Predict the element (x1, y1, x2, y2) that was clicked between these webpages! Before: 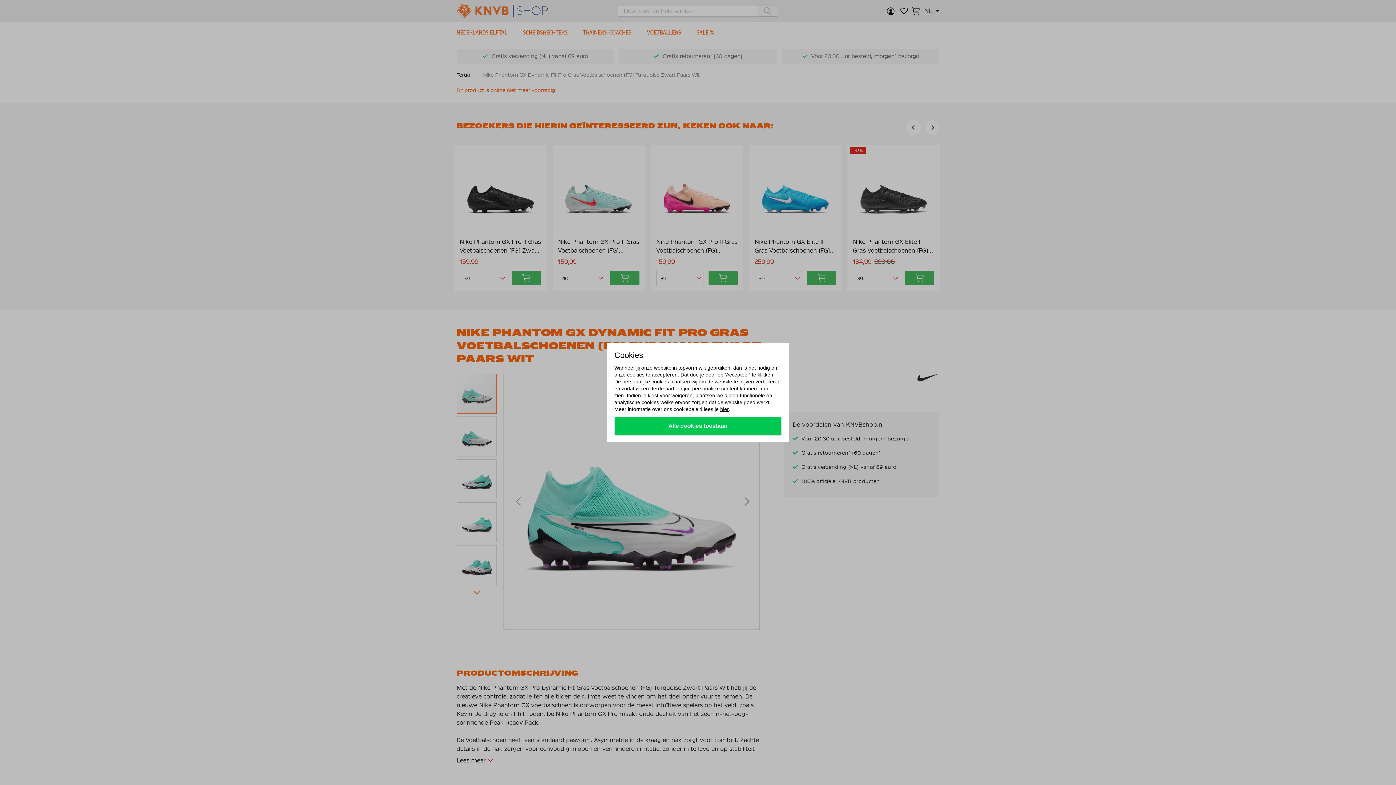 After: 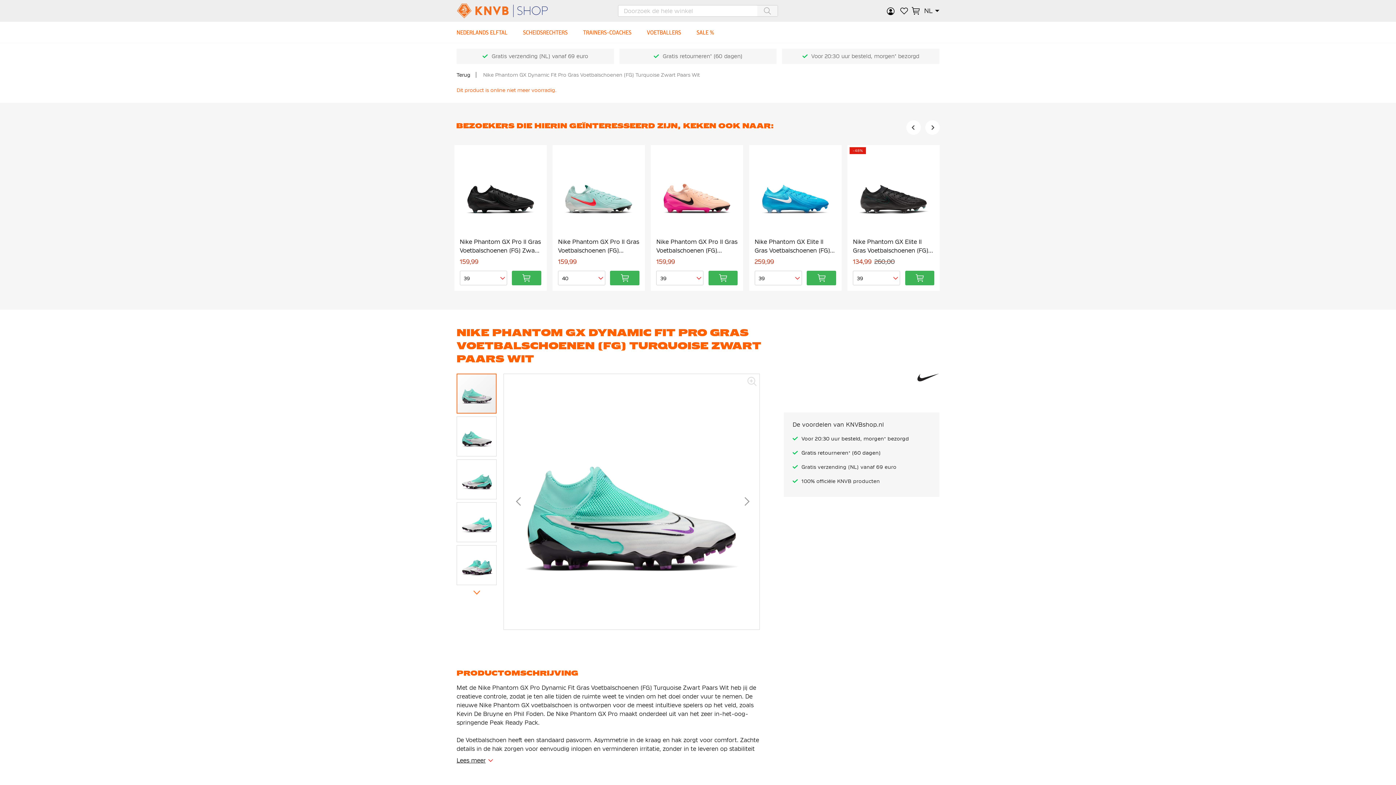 Action: label: weigeren bbox: (671, 392, 692, 398)